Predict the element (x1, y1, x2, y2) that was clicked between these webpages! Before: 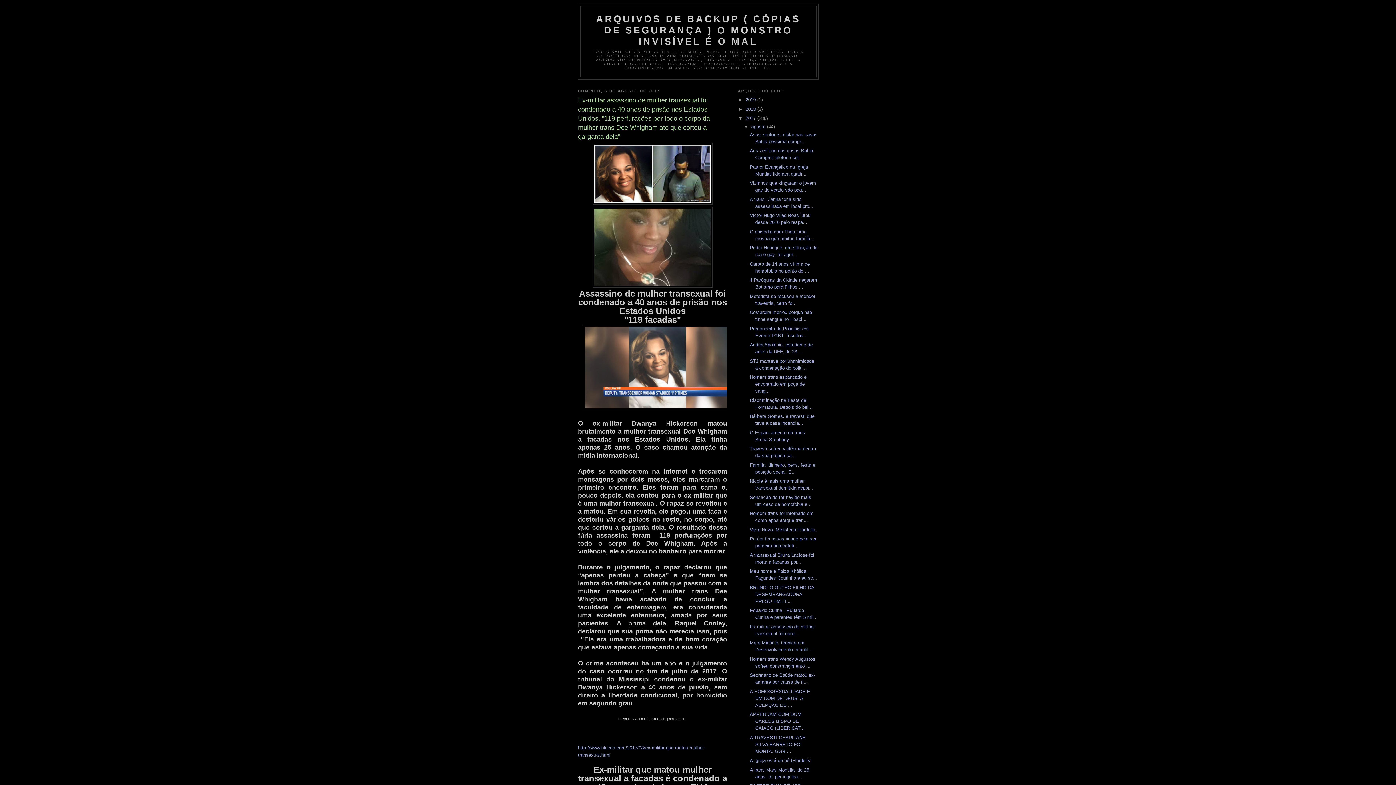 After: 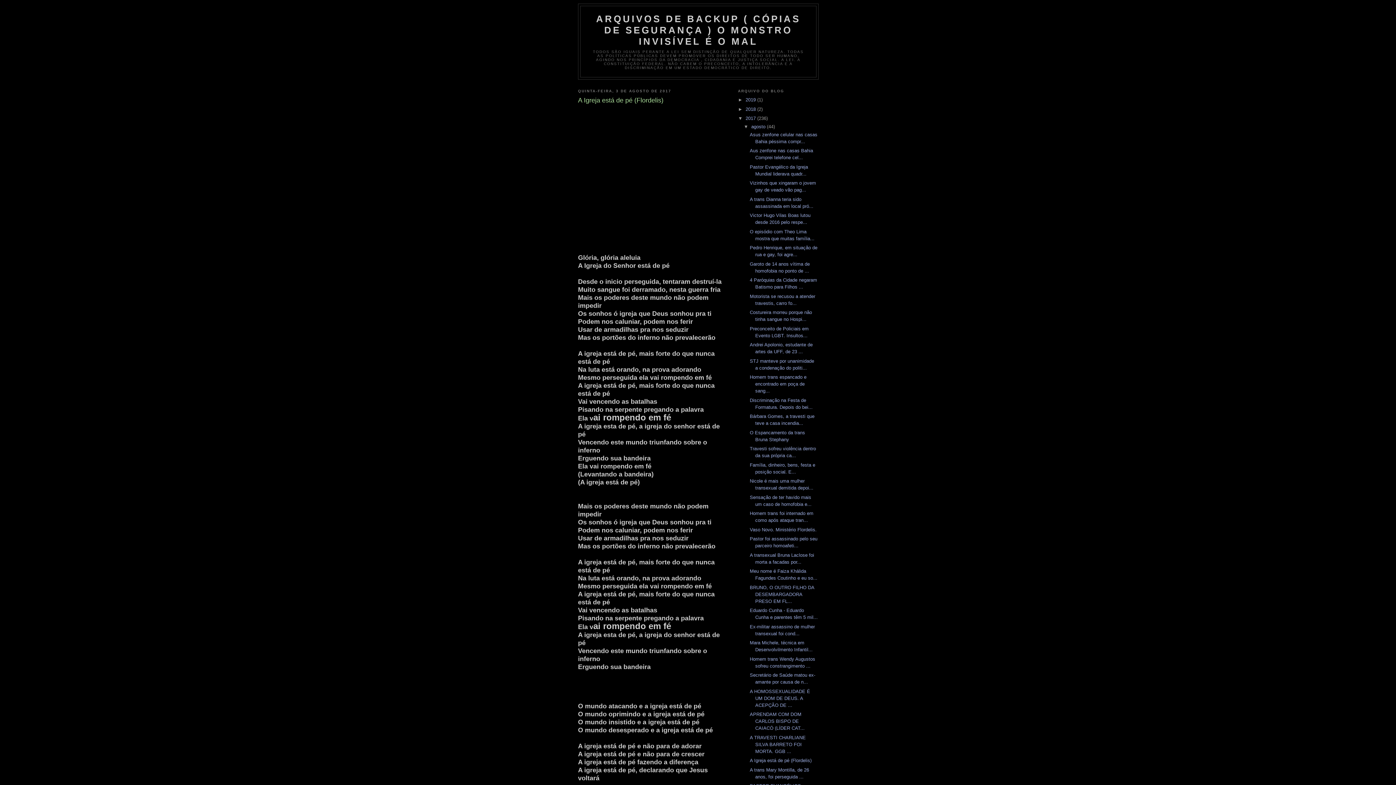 Action: bbox: (749, 758, 811, 763) label: A Igreja está de pé (Flordelis)